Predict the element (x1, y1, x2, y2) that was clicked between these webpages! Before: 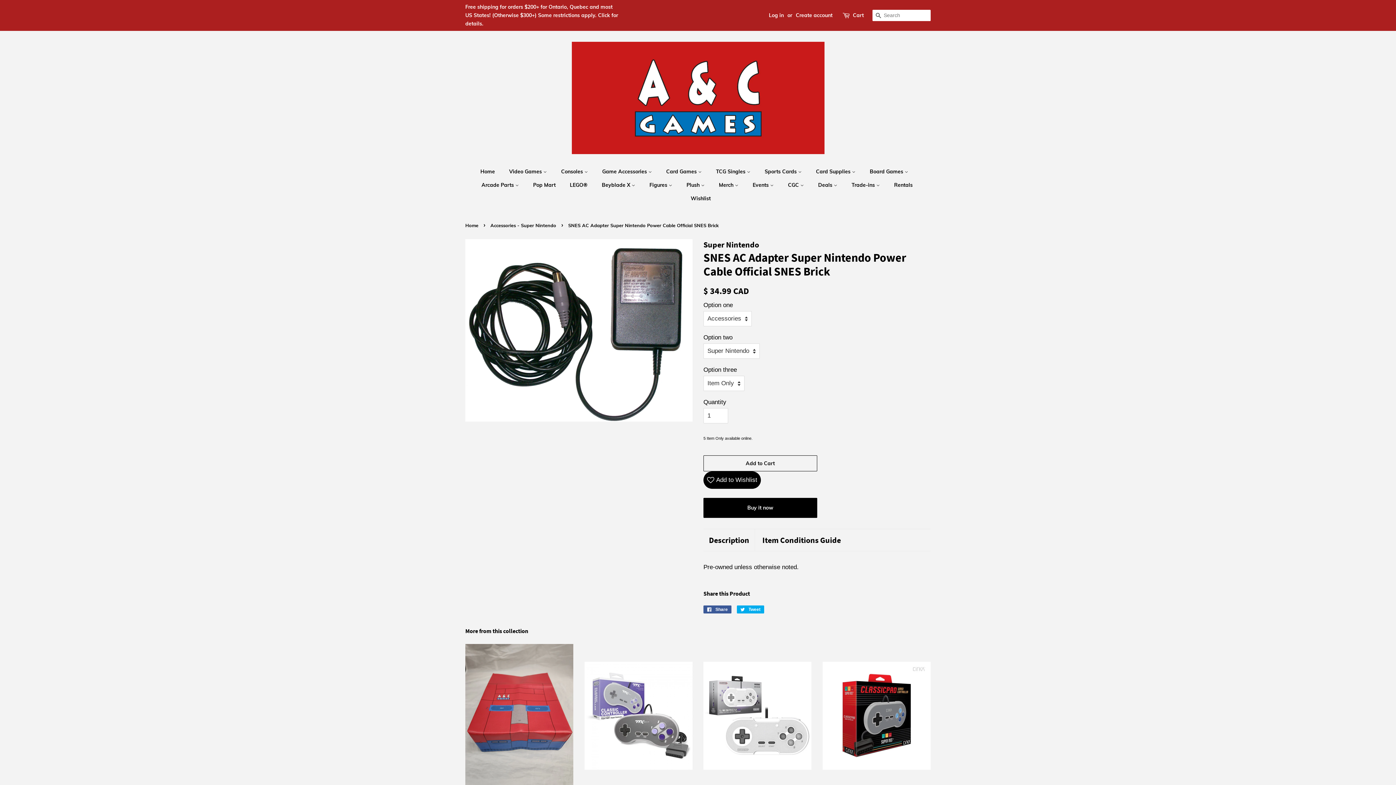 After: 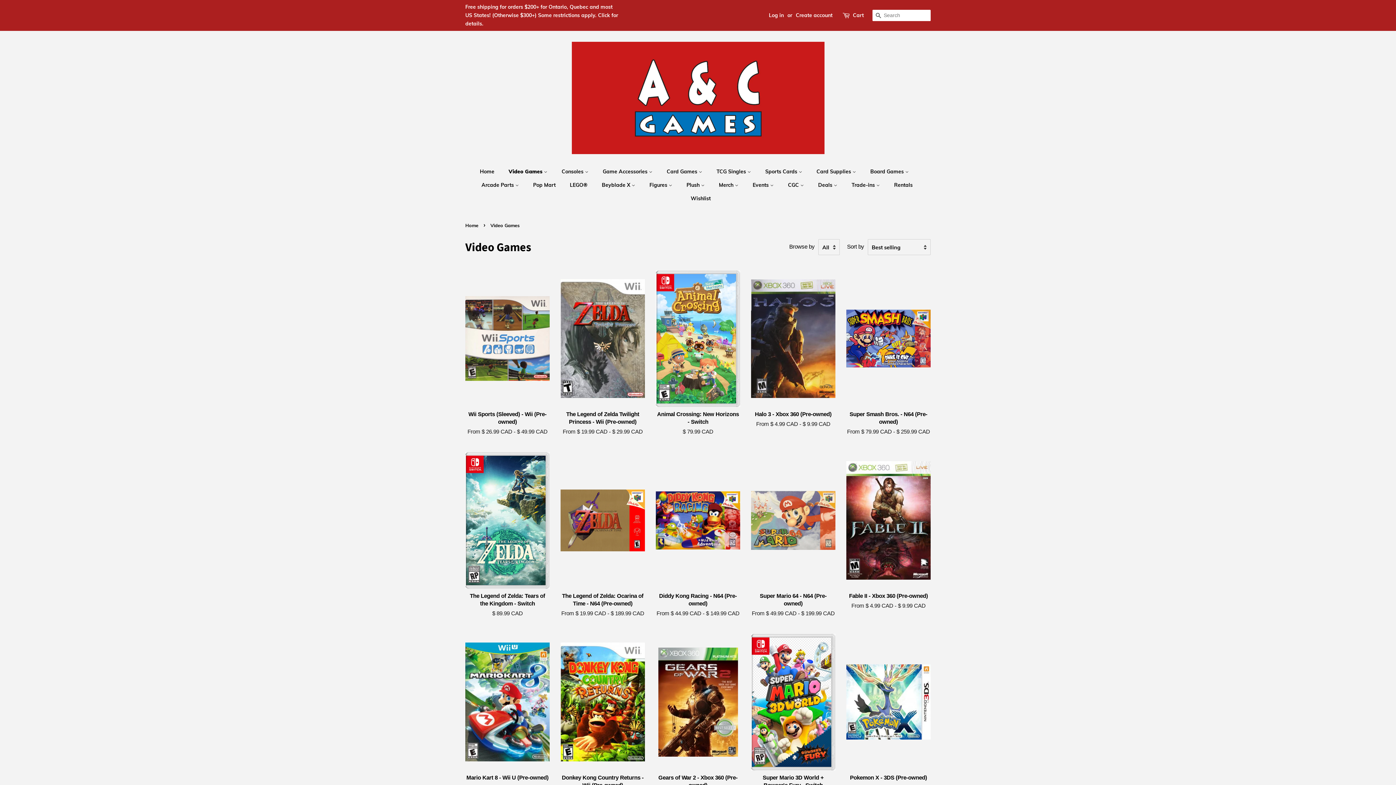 Action: label: Video Games  bbox: (503, 165, 554, 178)